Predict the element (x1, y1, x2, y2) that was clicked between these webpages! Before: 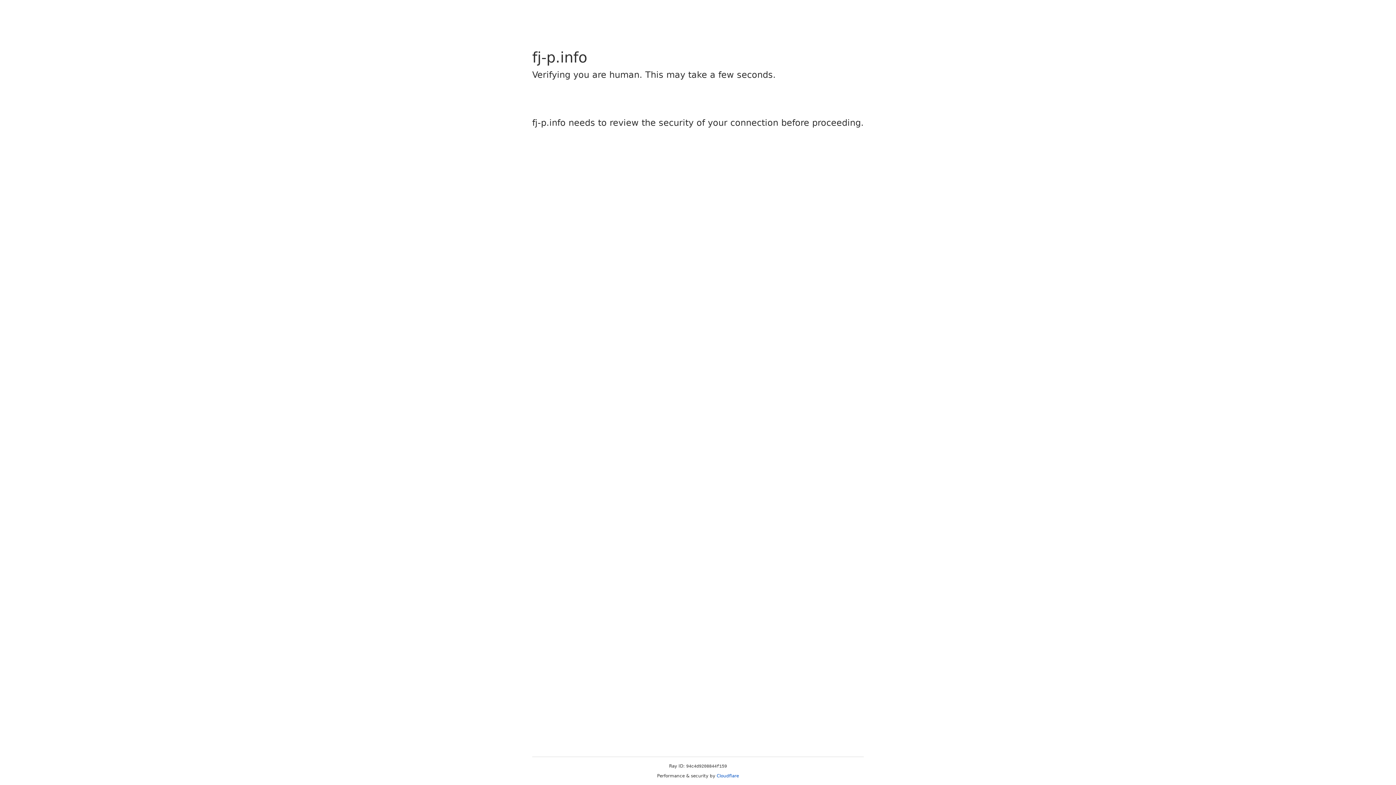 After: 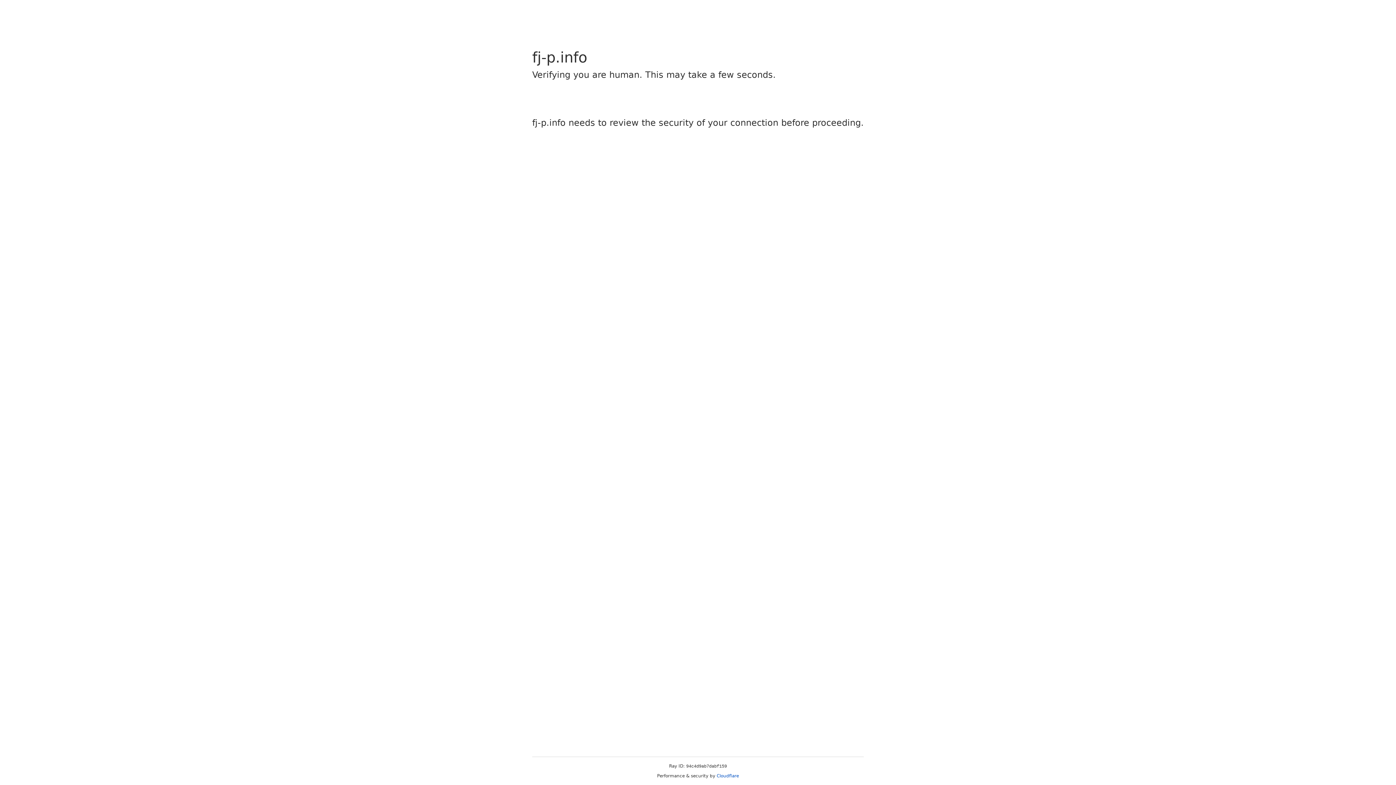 Action: label: Cloudflare bbox: (716, 773, 739, 778)